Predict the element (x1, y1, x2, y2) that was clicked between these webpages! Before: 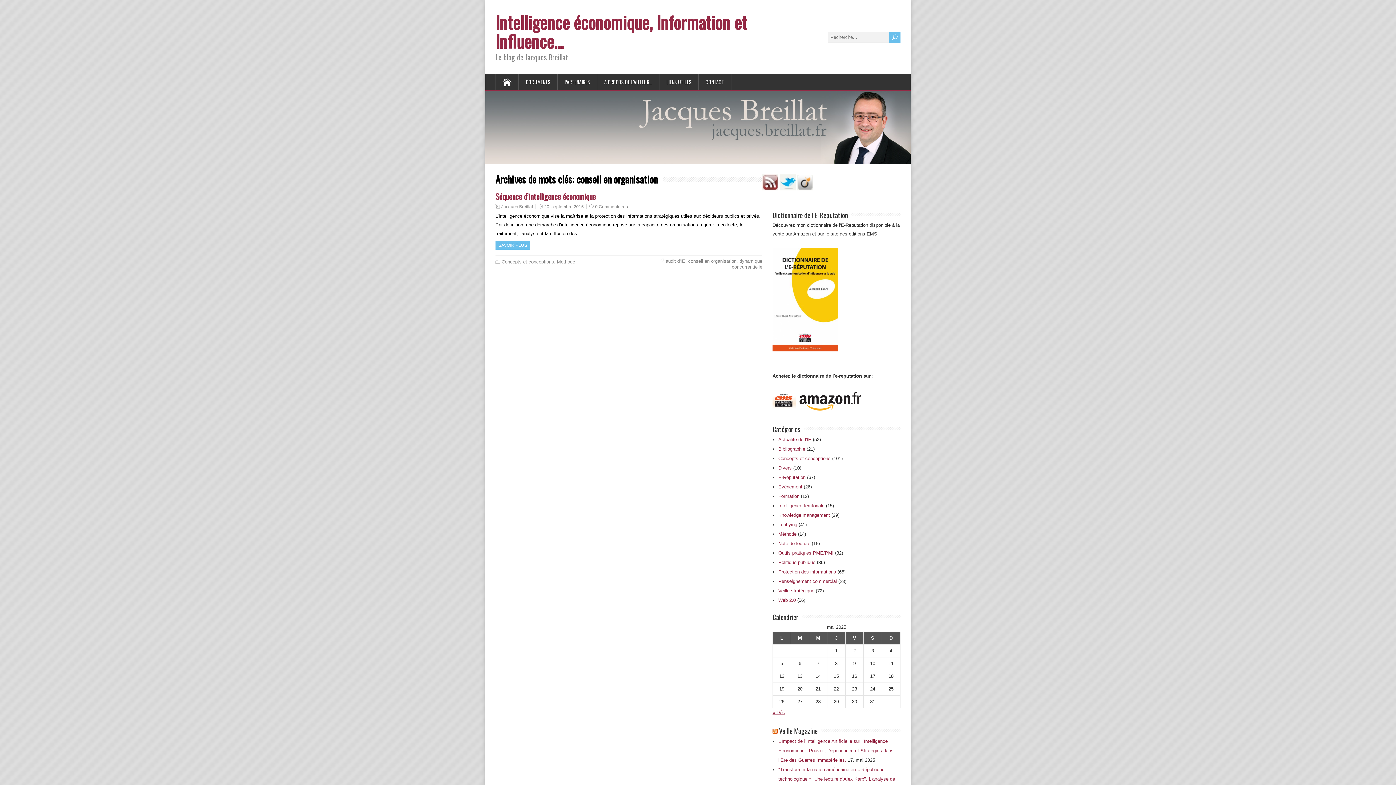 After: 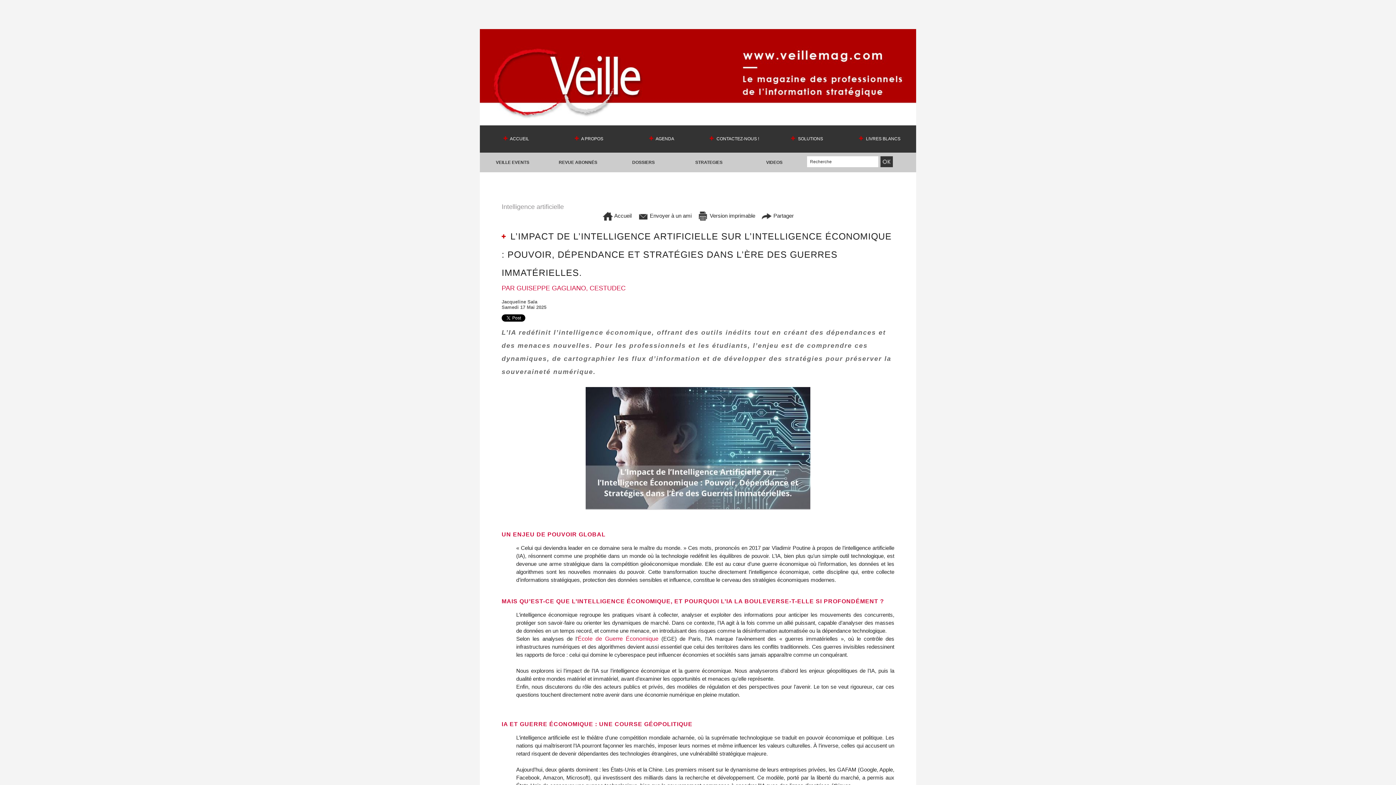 Action: bbox: (778, 738, 893, 763) label: L’Impact de l’Intelligence Artificielle sur l’Intelligence Économique : Pouvoir, Dépendance et Stratégies dans l’Ère des Guerres Immatérielles.